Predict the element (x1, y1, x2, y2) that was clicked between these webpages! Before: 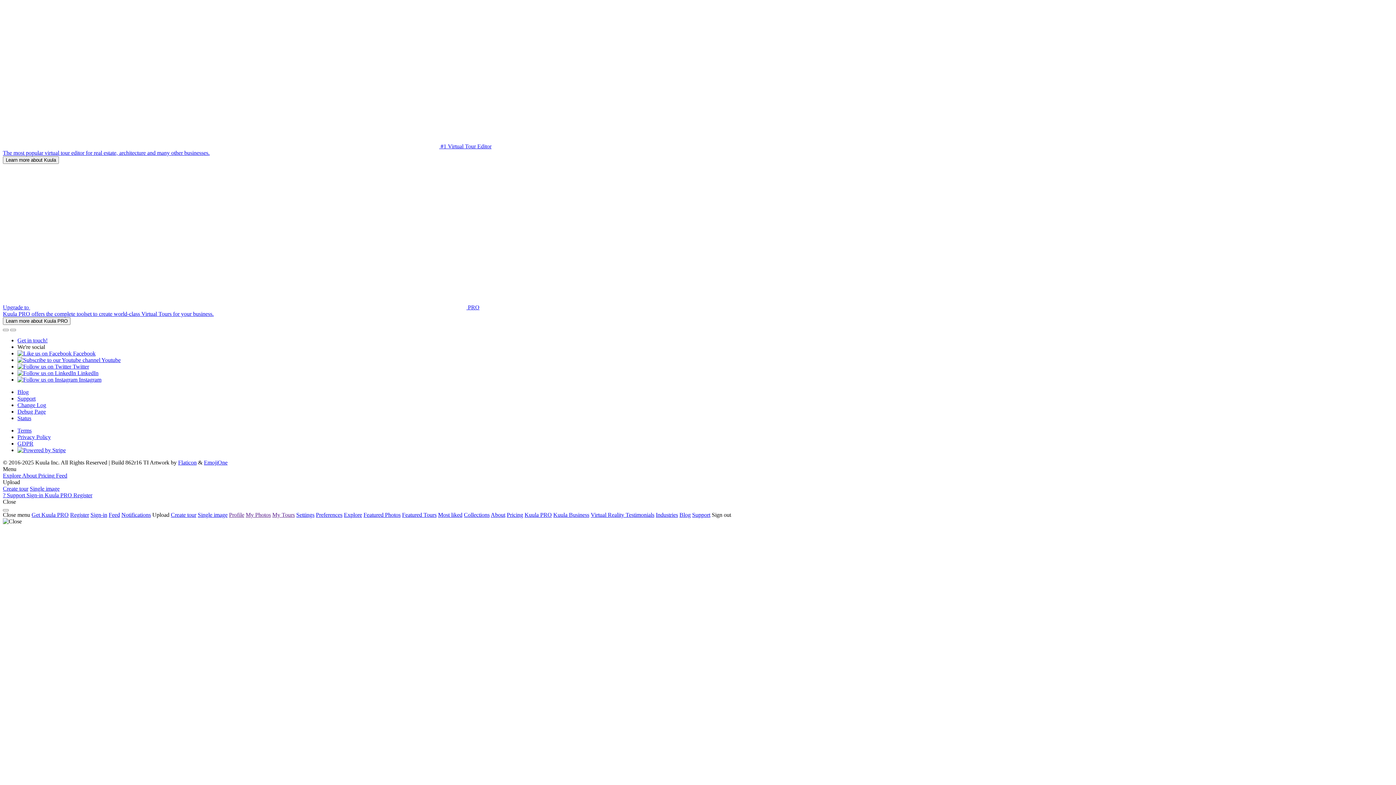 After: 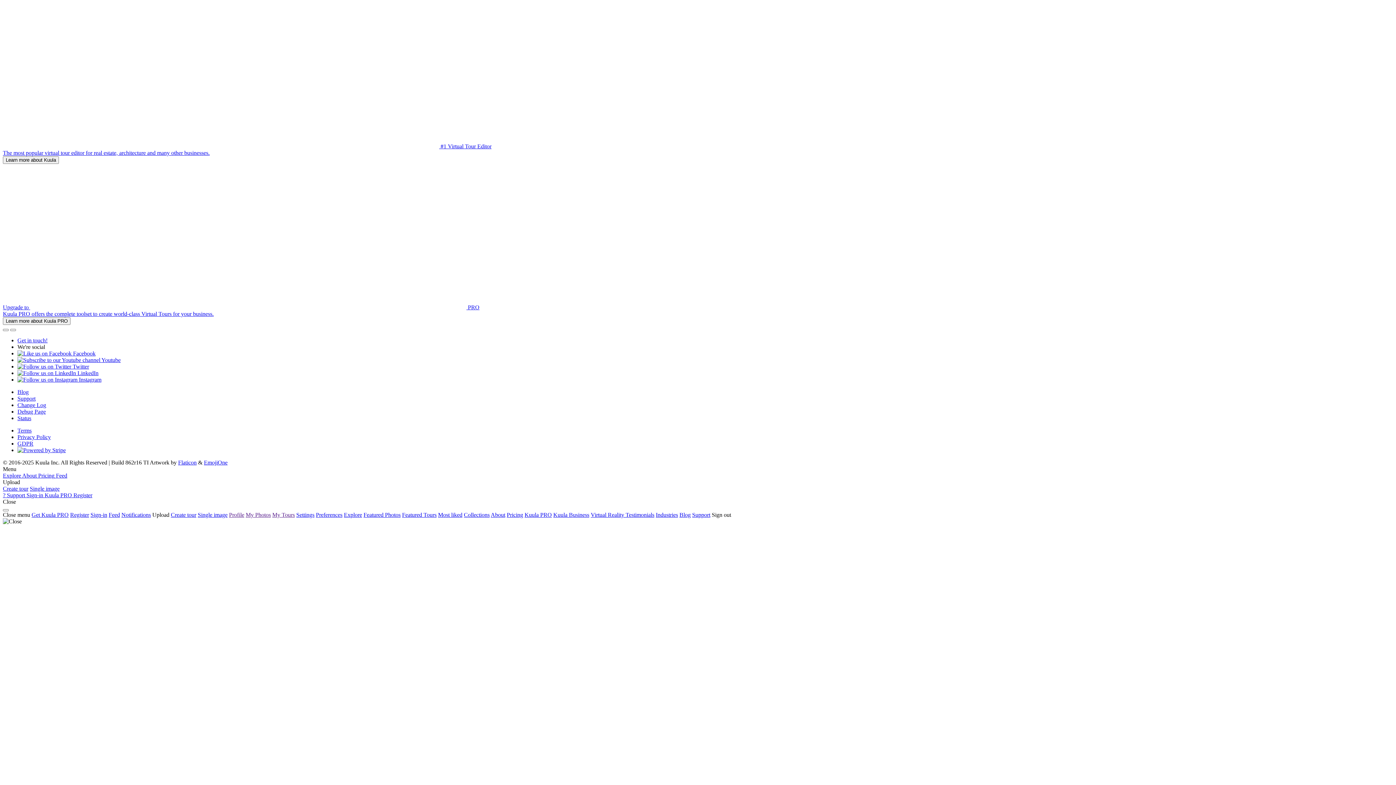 Action: bbox: (17, 350, 95, 356) label:  Facebook